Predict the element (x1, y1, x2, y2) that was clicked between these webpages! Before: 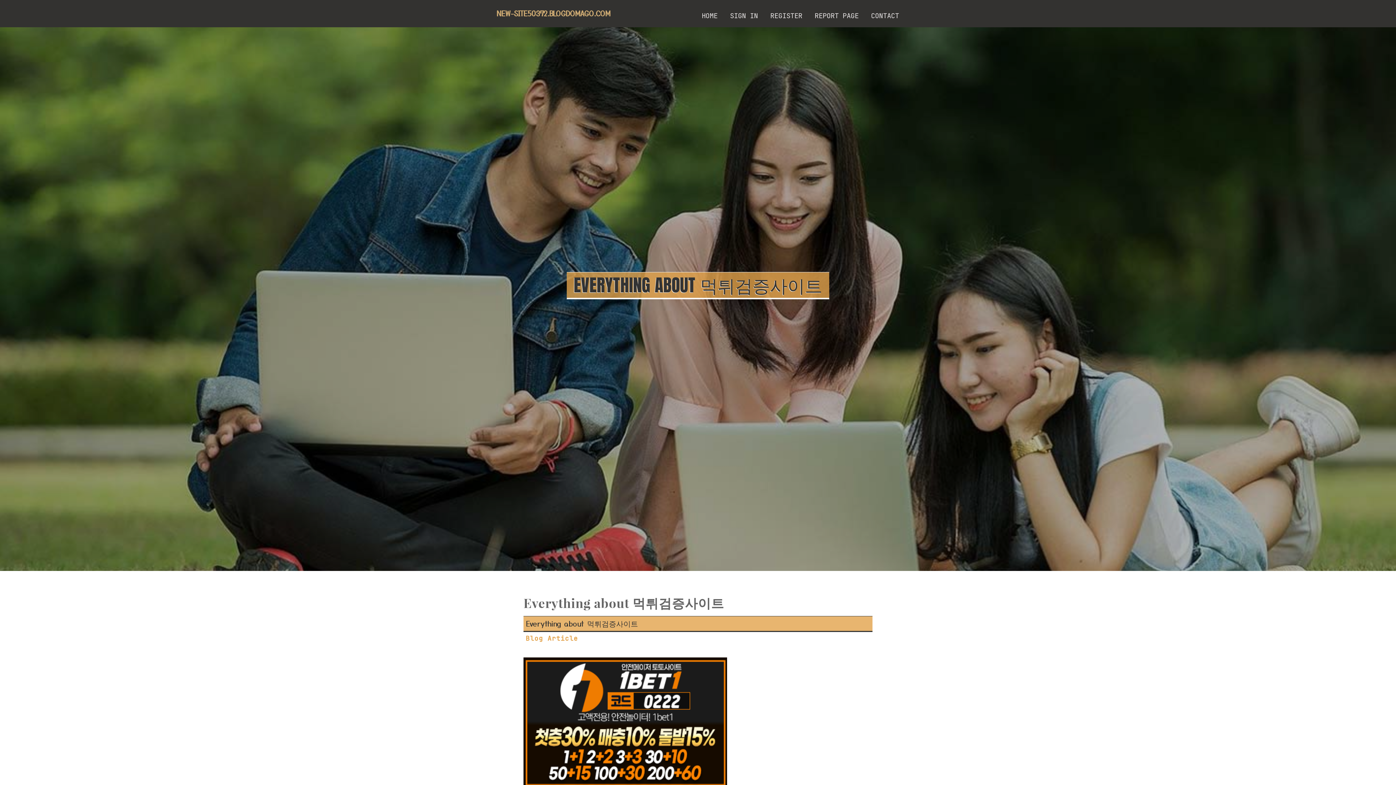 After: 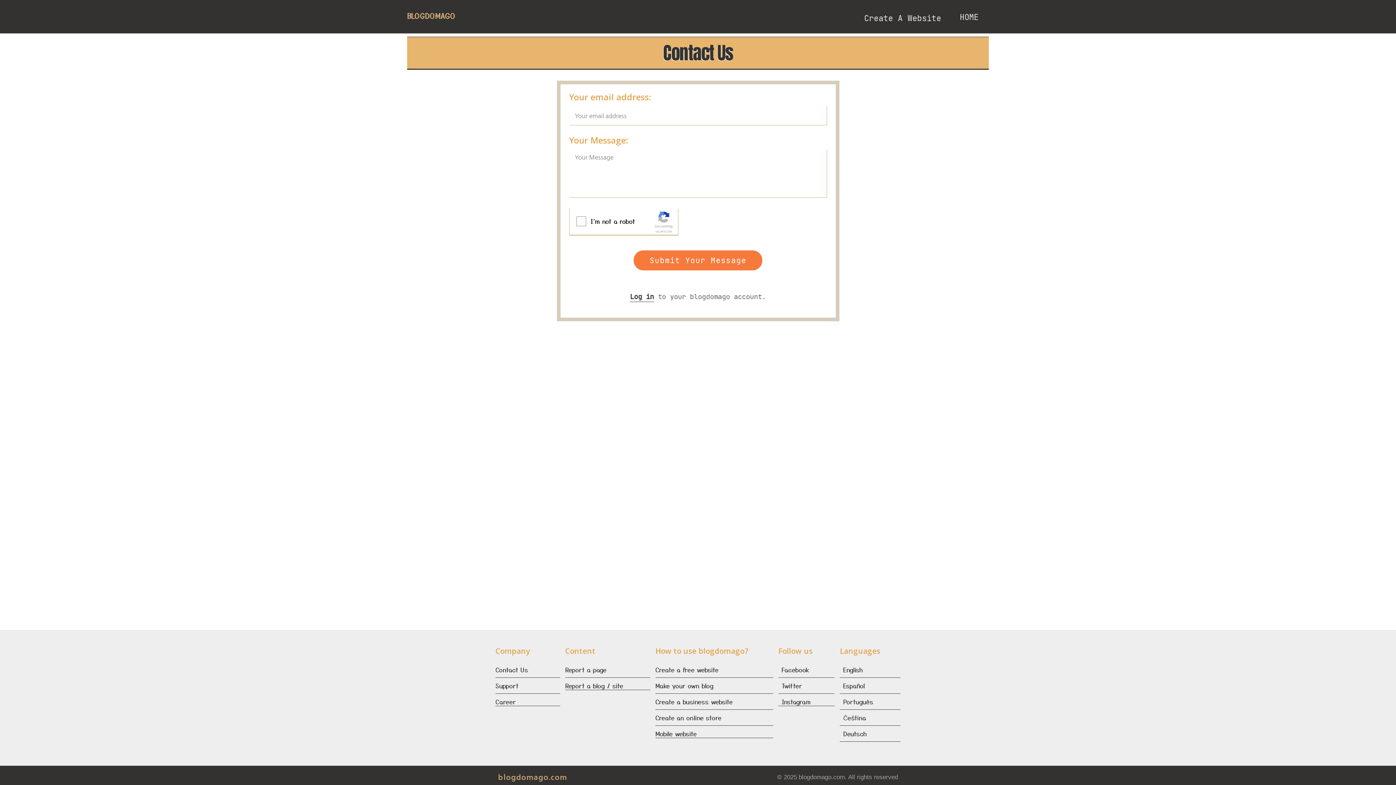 Action: label: CONTACT bbox: (865, 0, 905, 27)